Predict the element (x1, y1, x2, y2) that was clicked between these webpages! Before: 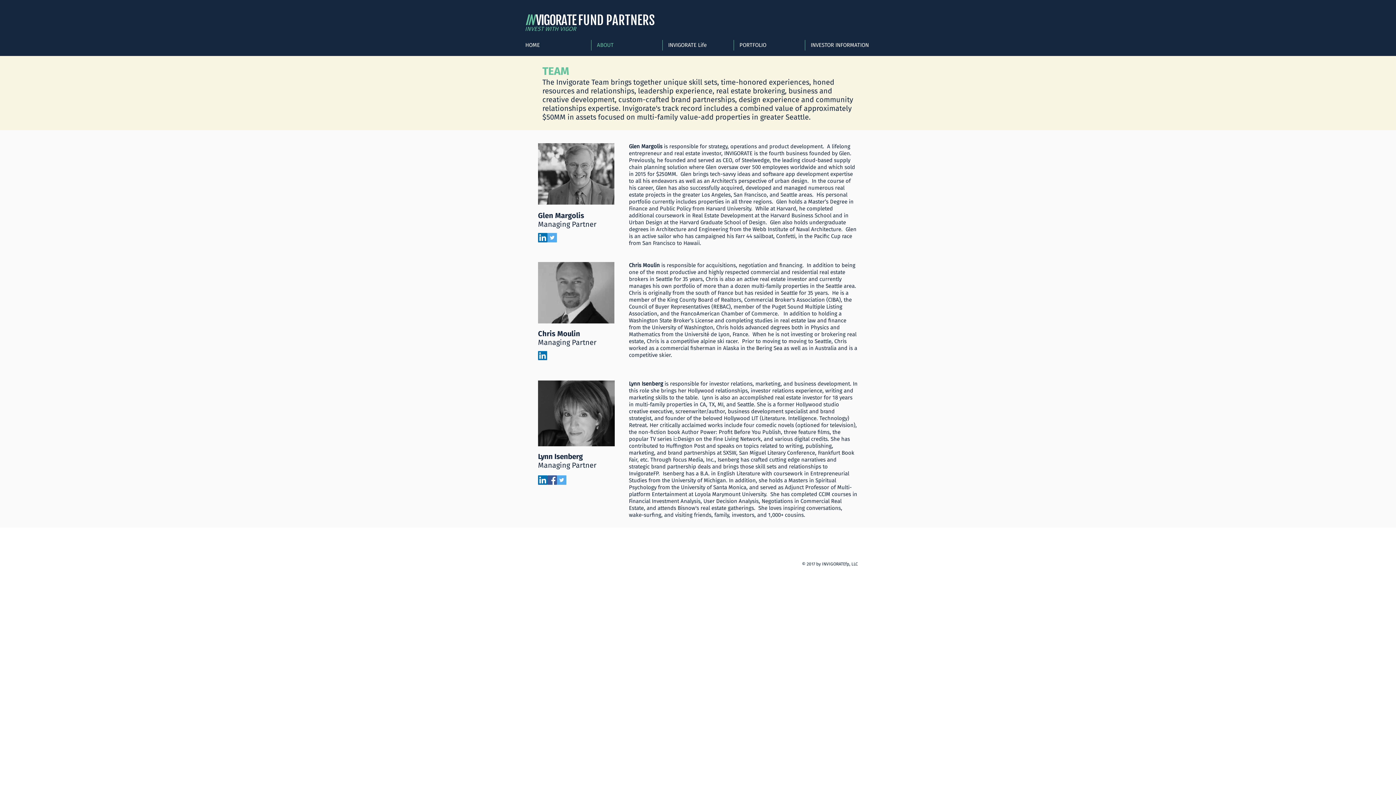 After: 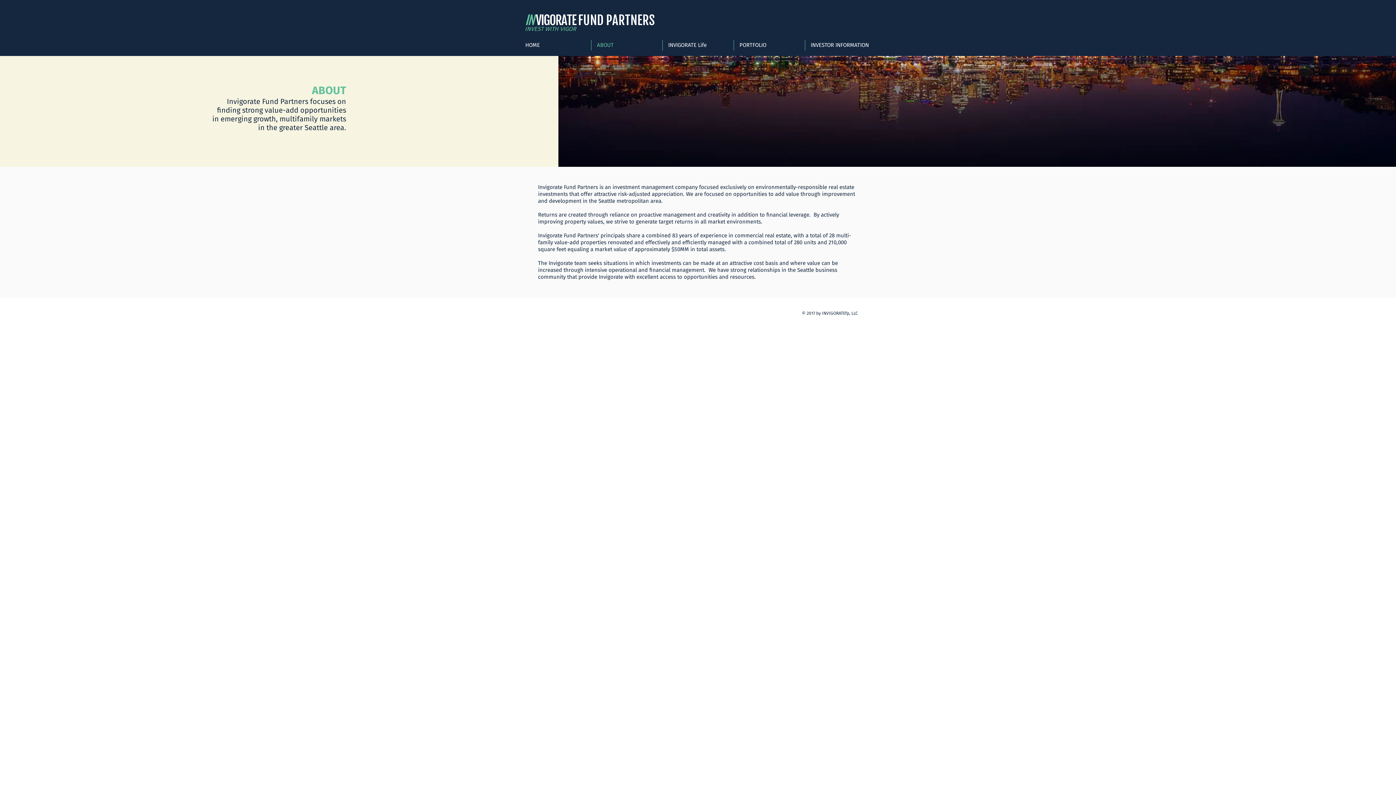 Action: label: ABOUT bbox: (591, 40, 662, 50)